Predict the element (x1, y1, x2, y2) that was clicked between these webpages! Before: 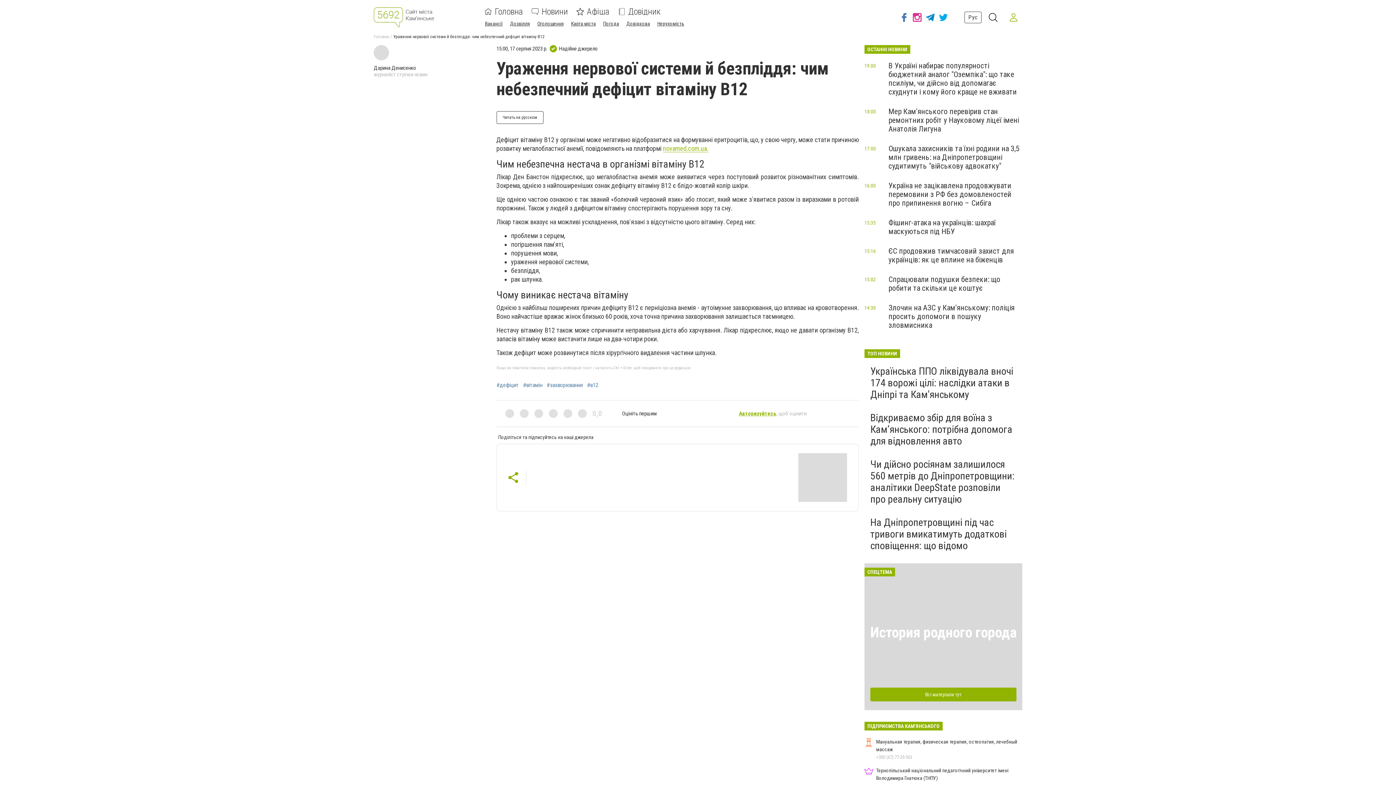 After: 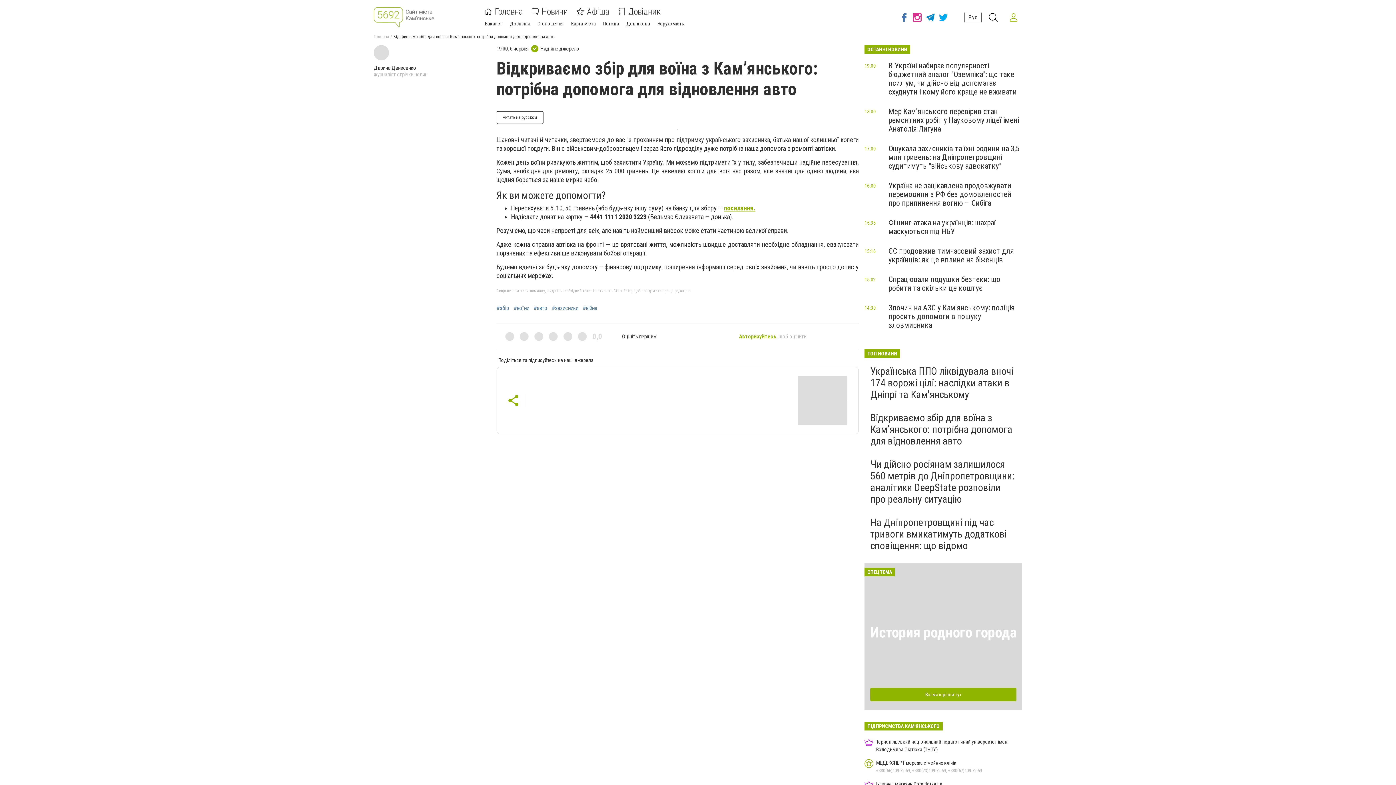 Action: bbox: (870, 412, 1012, 447) label: Відкриваємо збір для воїна з Камʼянського: потрібна допомога для відновлення авто